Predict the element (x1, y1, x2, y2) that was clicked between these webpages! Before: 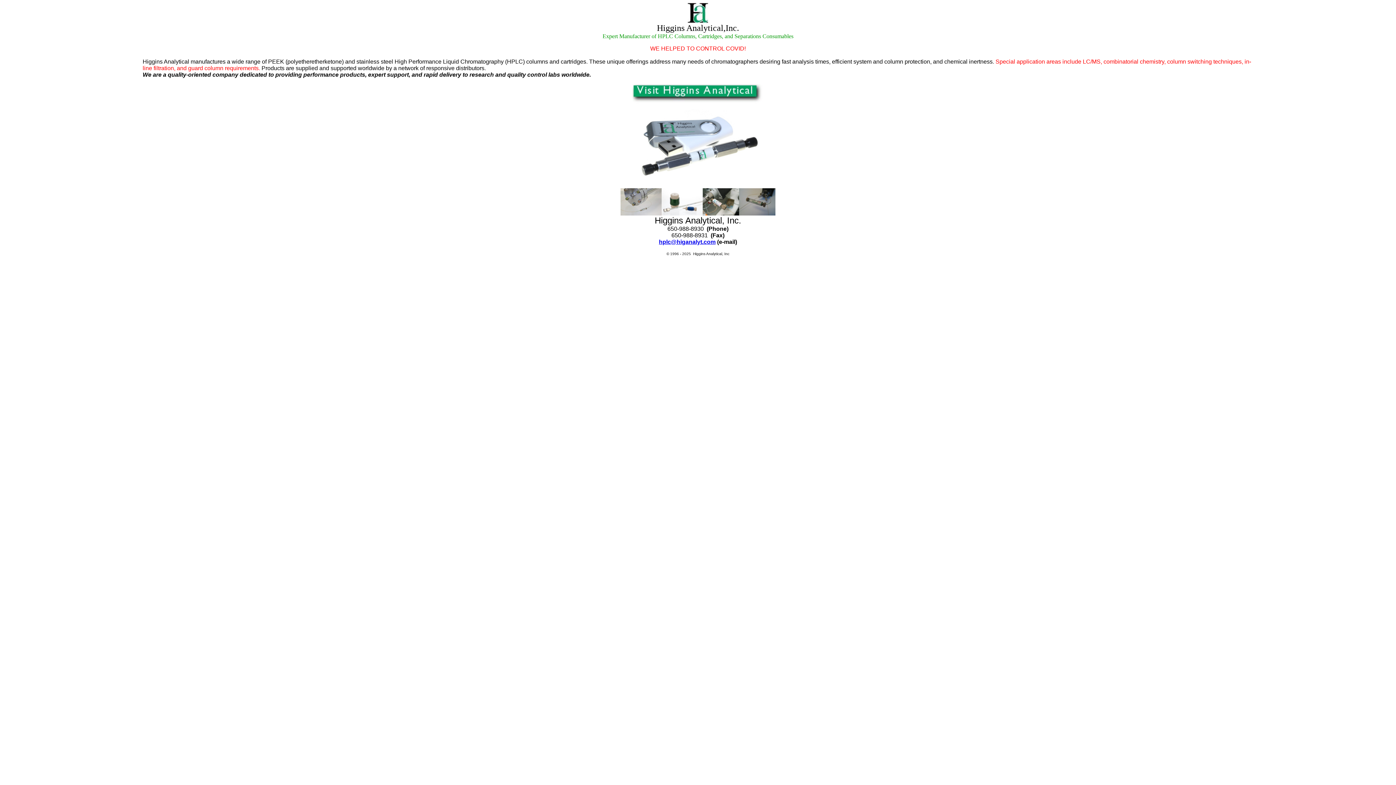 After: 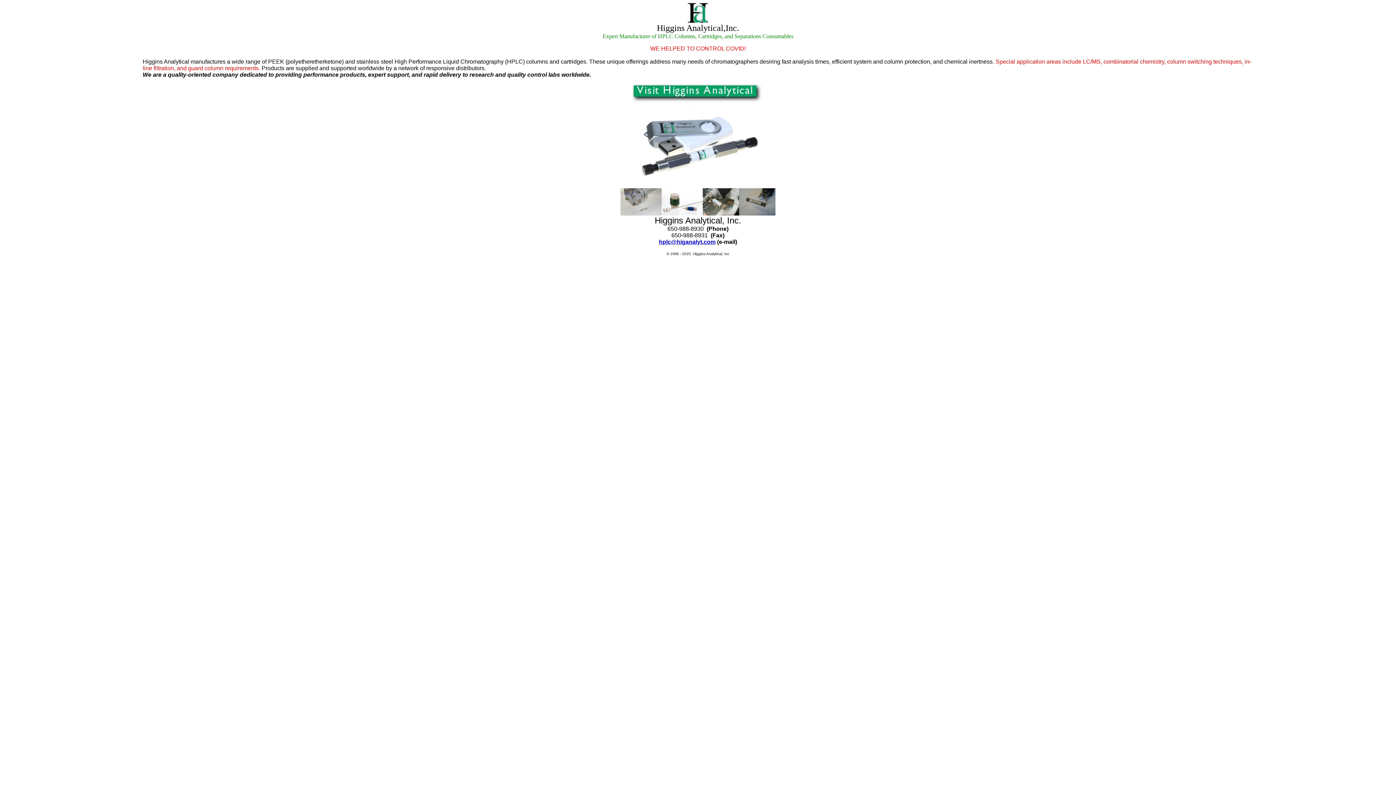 Action: bbox: (2, 270, 3, 276)